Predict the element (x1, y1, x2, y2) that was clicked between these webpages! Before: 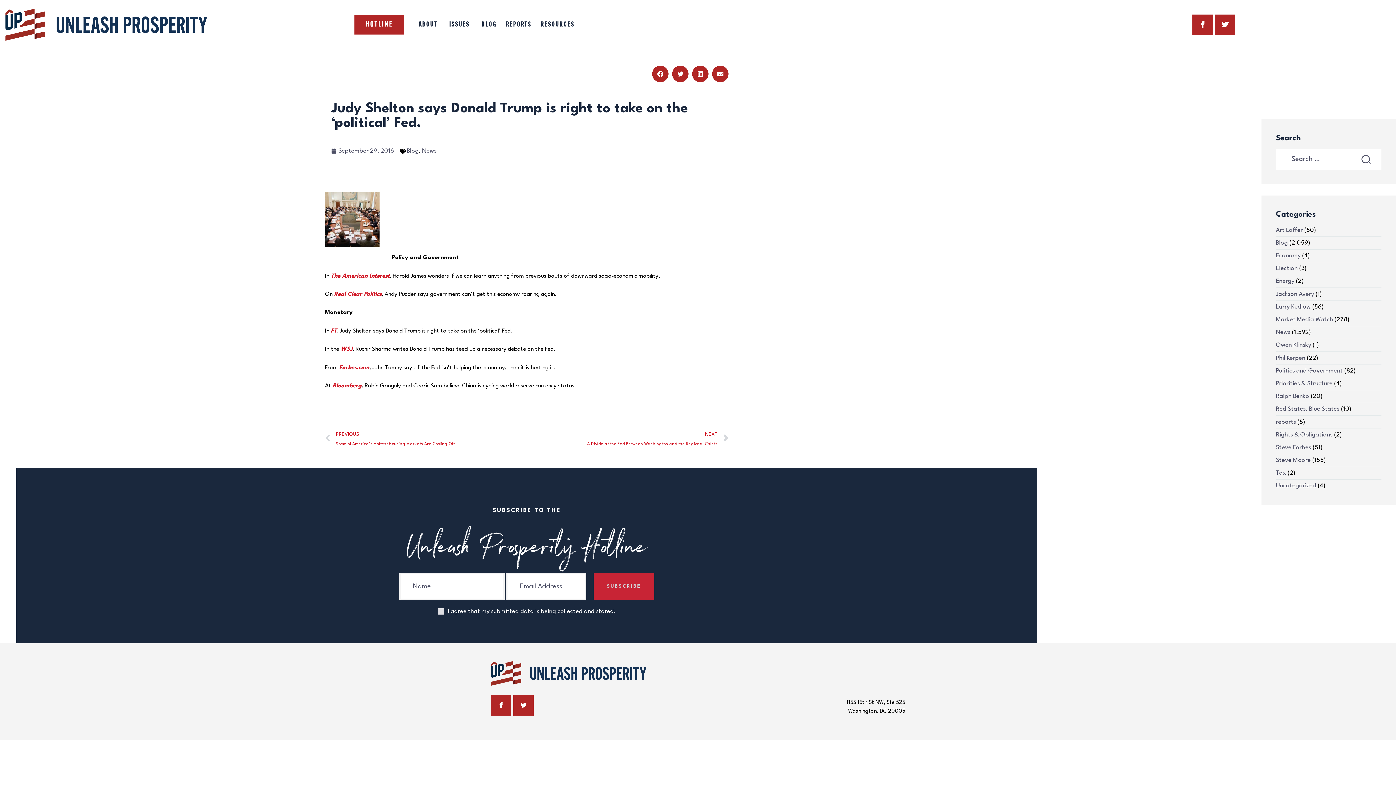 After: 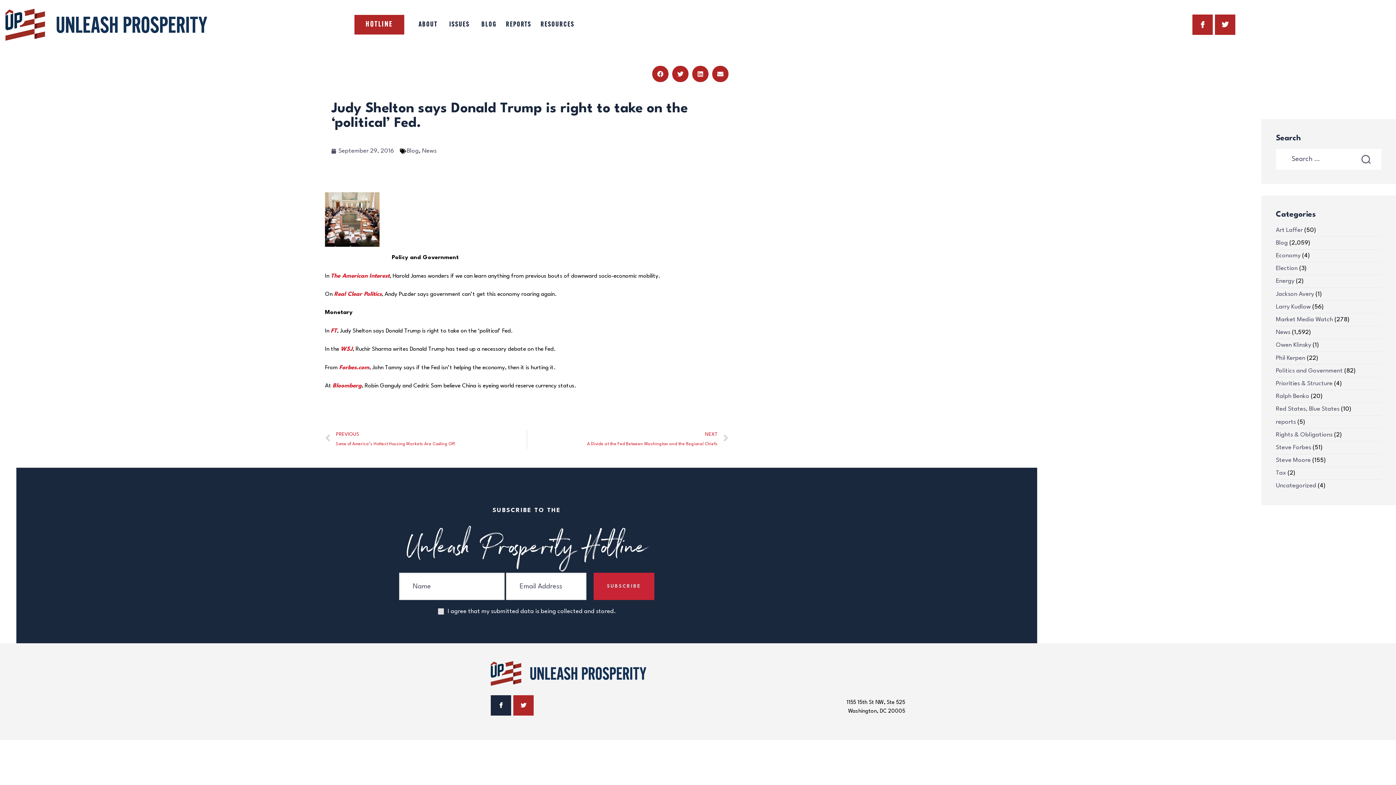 Action: bbox: (490, 695, 513, 716)